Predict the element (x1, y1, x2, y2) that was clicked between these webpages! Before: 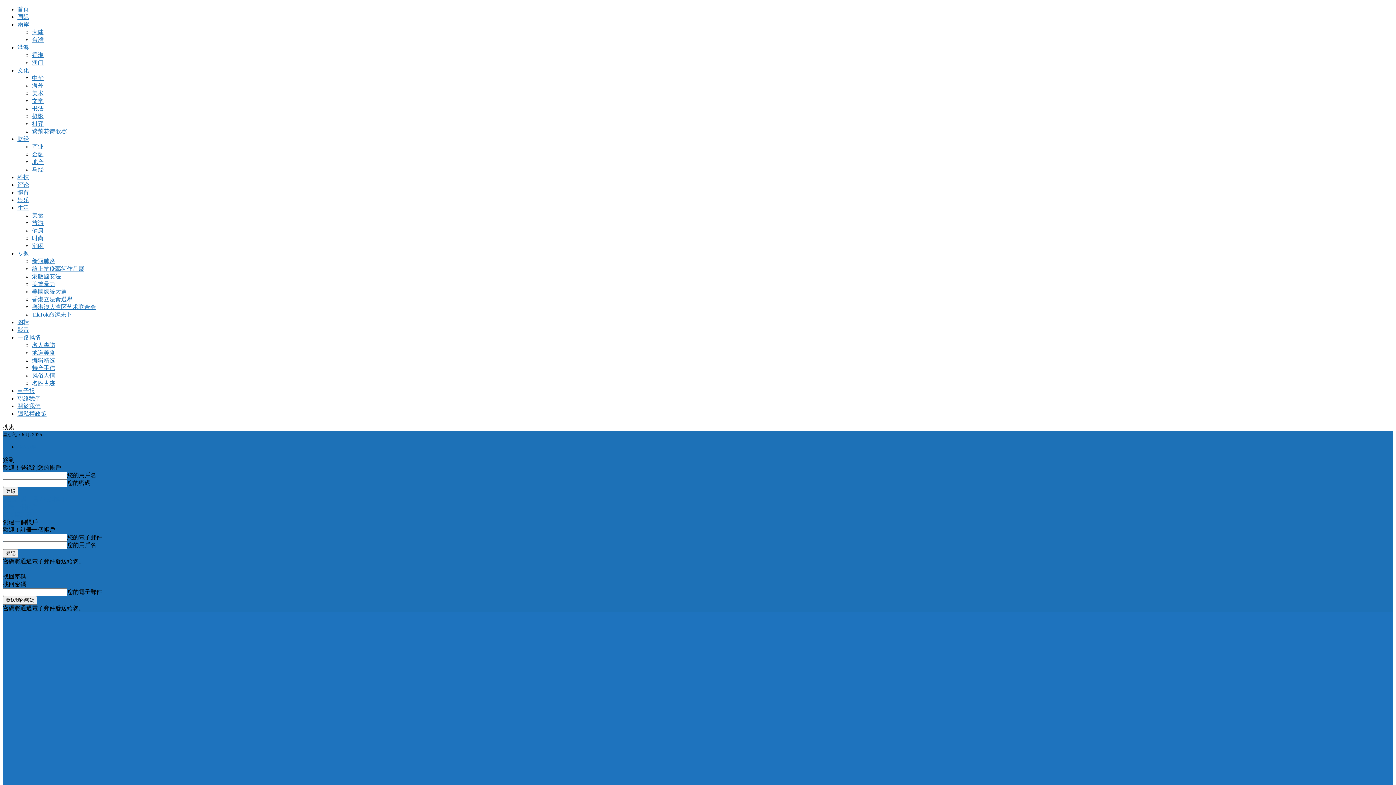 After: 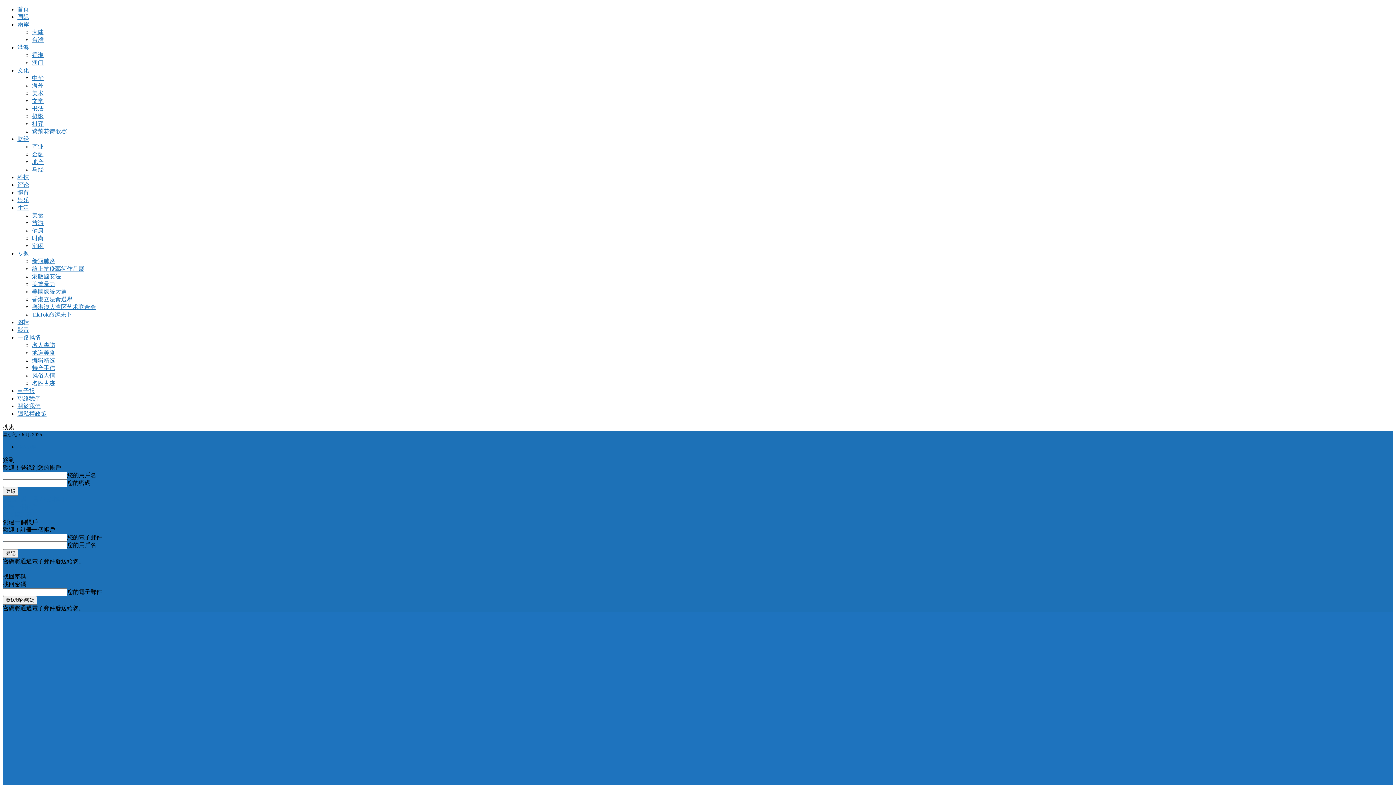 Action: label: 名胜古迹 bbox: (32, 380, 55, 386)